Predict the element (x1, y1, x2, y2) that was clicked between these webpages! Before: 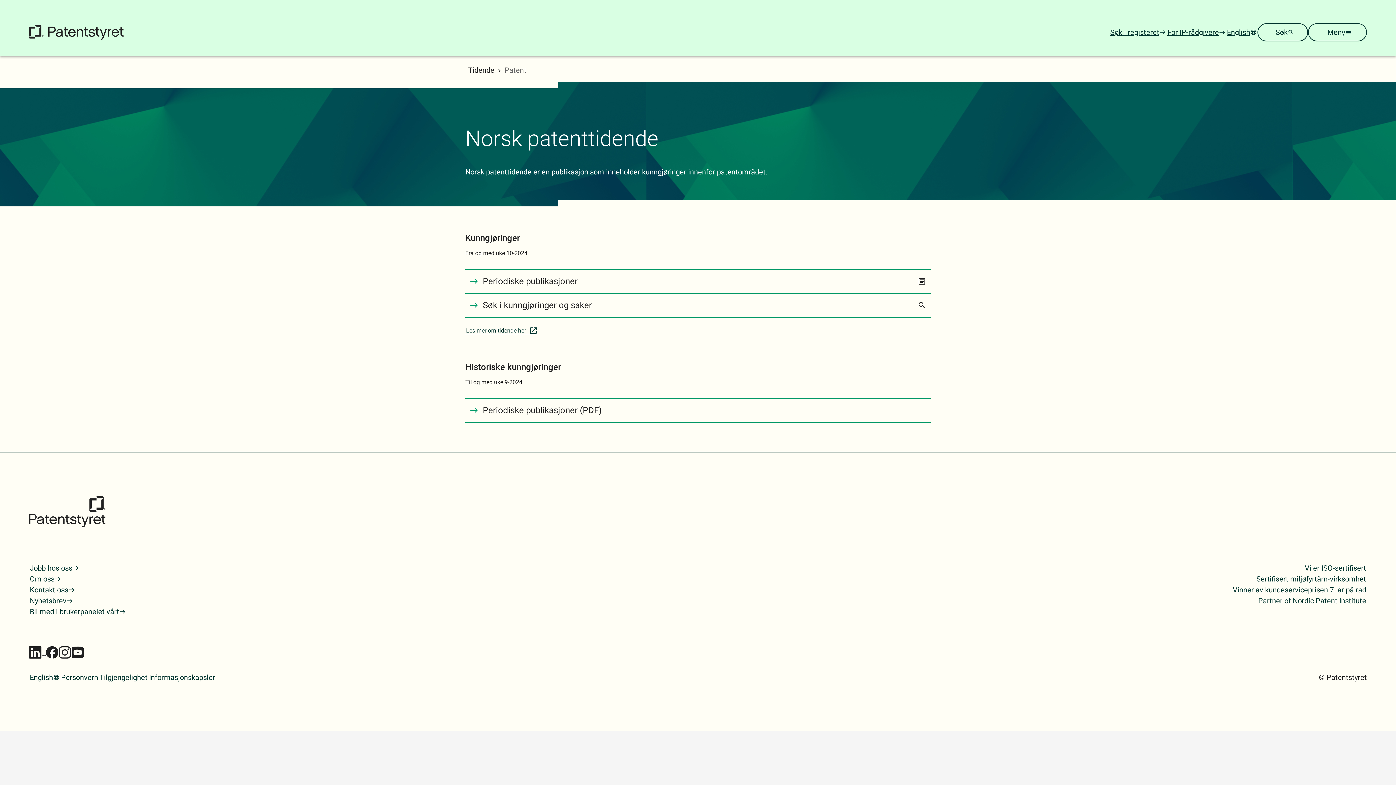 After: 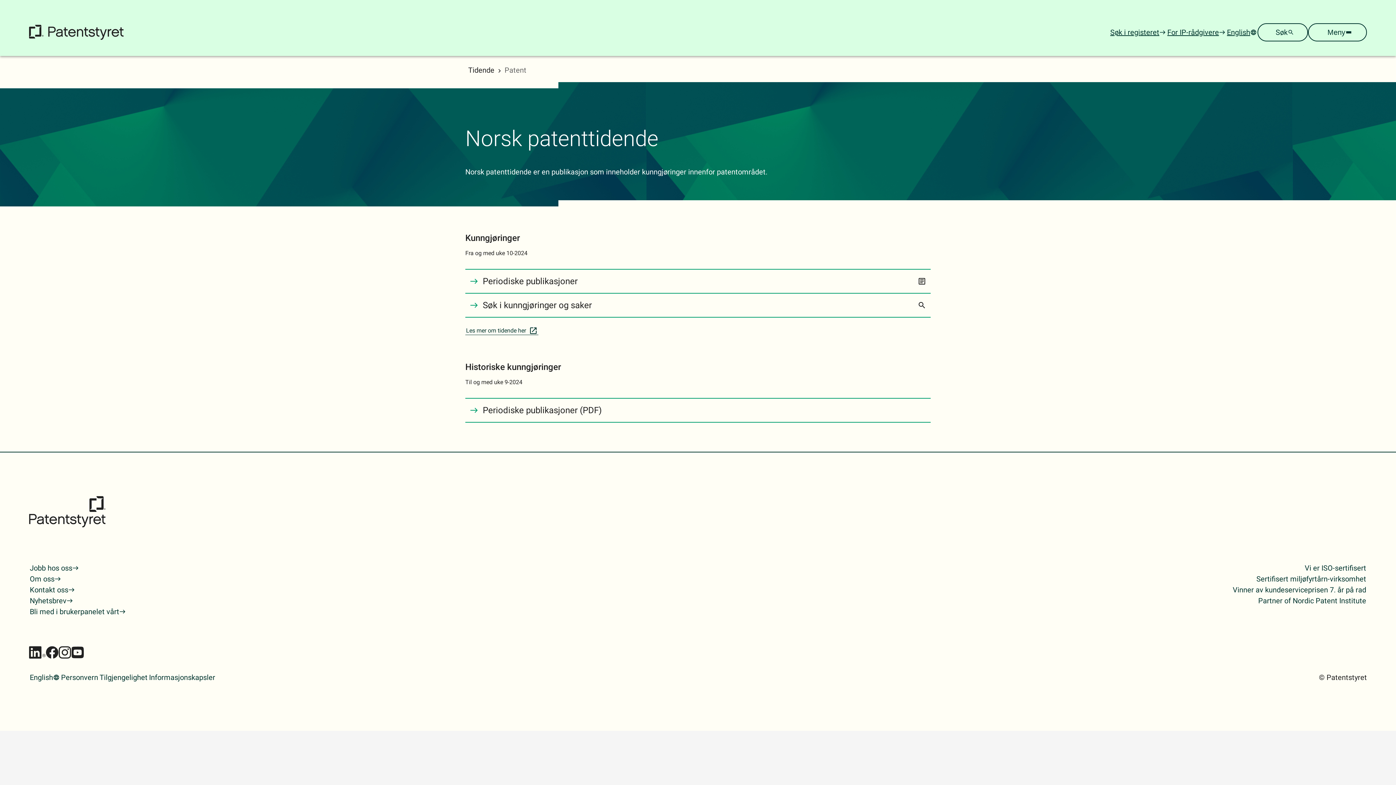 Action: label: Gå til Patentstyret youtube_social_squircle_dark64px 1 bbox: (71, 646, 84, 659)